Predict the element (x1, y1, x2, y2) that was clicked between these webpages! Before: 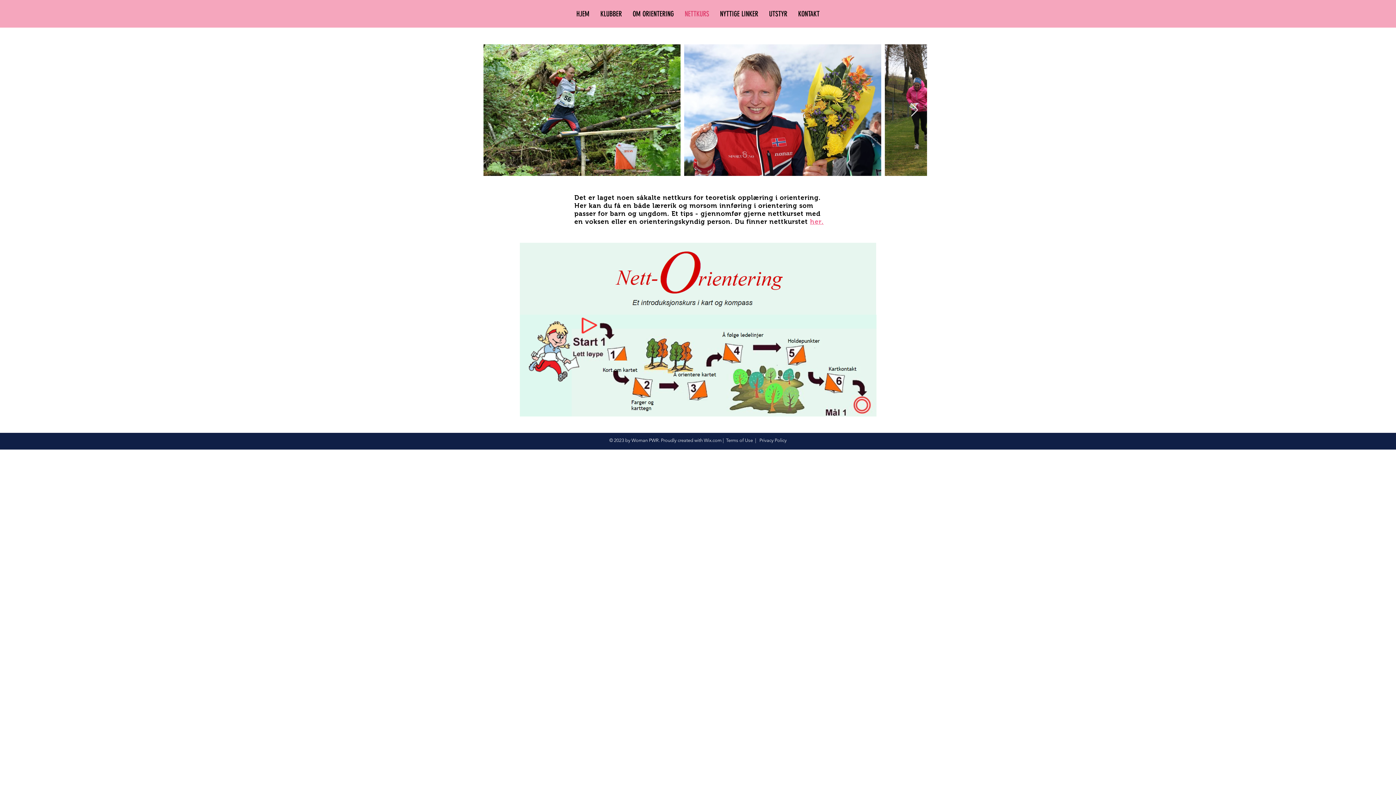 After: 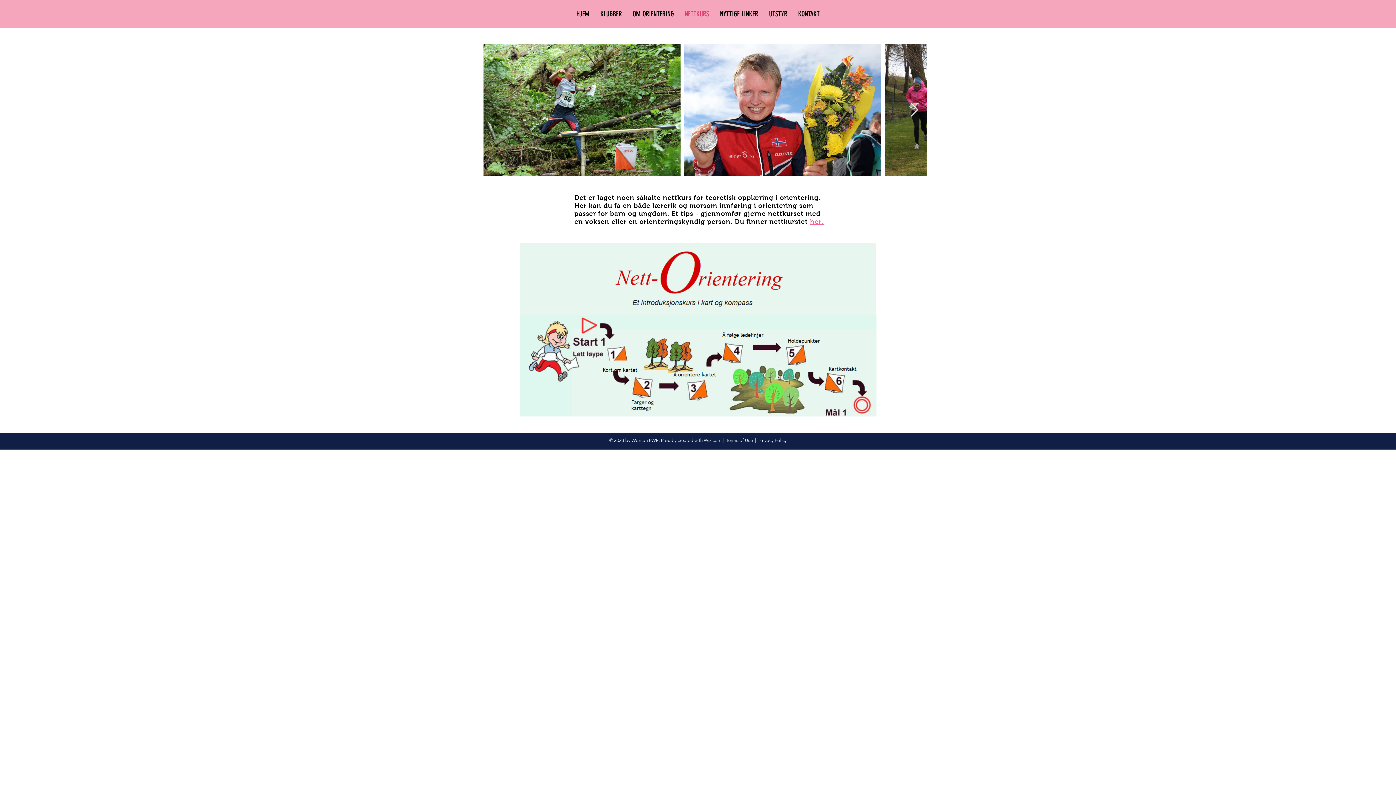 Action: bbox: (810, 218, 823, 225) label: her.